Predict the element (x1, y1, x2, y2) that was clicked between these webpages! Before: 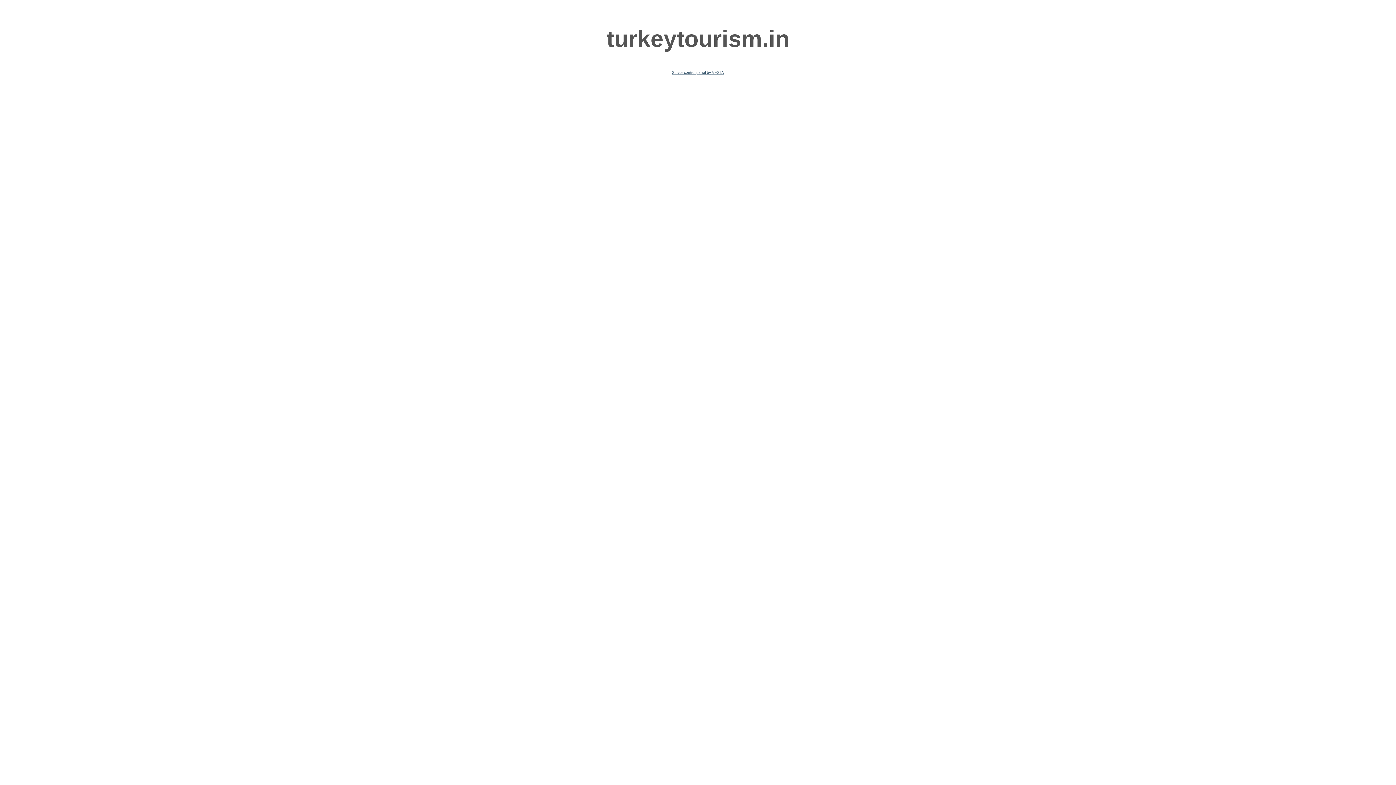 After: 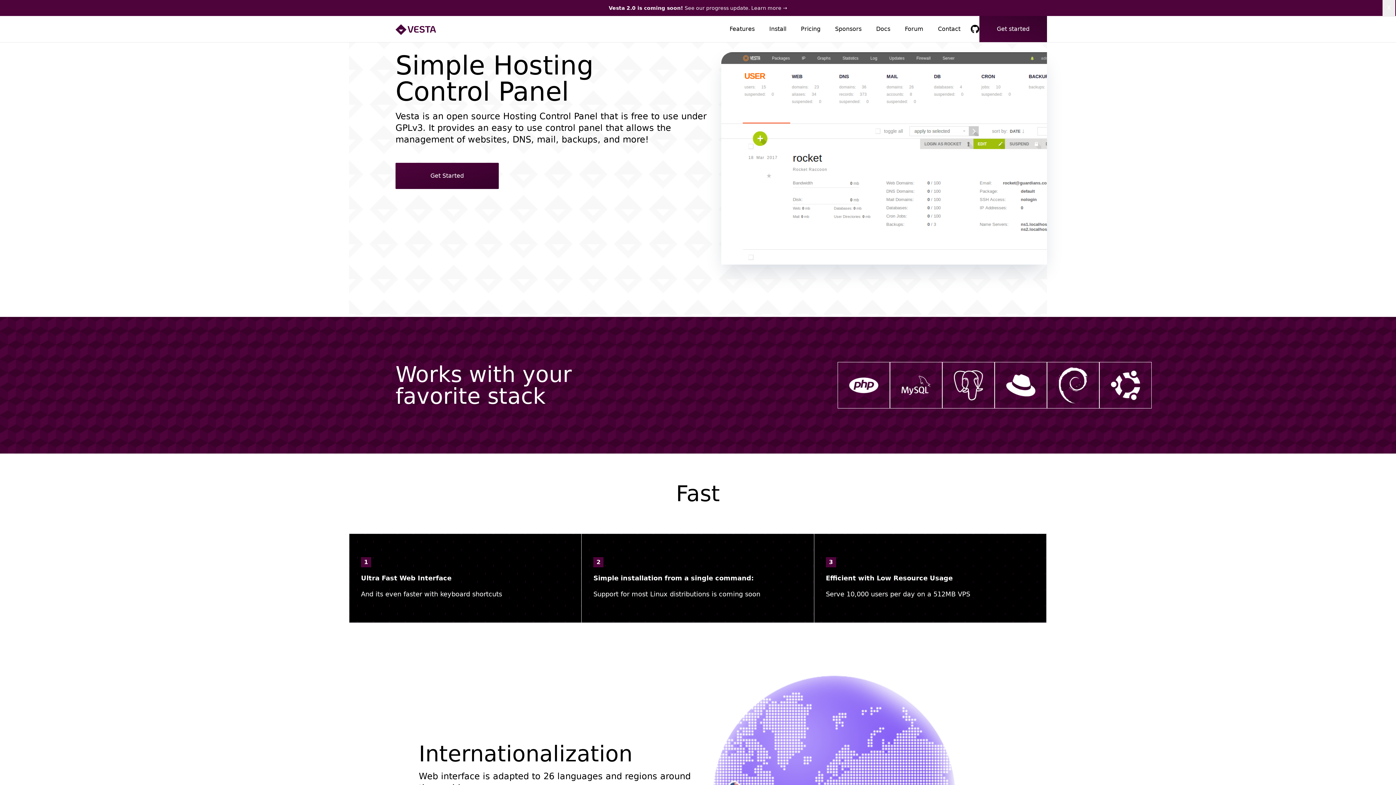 Action: bbox: (672, 70, 724, 74) label: Server control panel by VESTA